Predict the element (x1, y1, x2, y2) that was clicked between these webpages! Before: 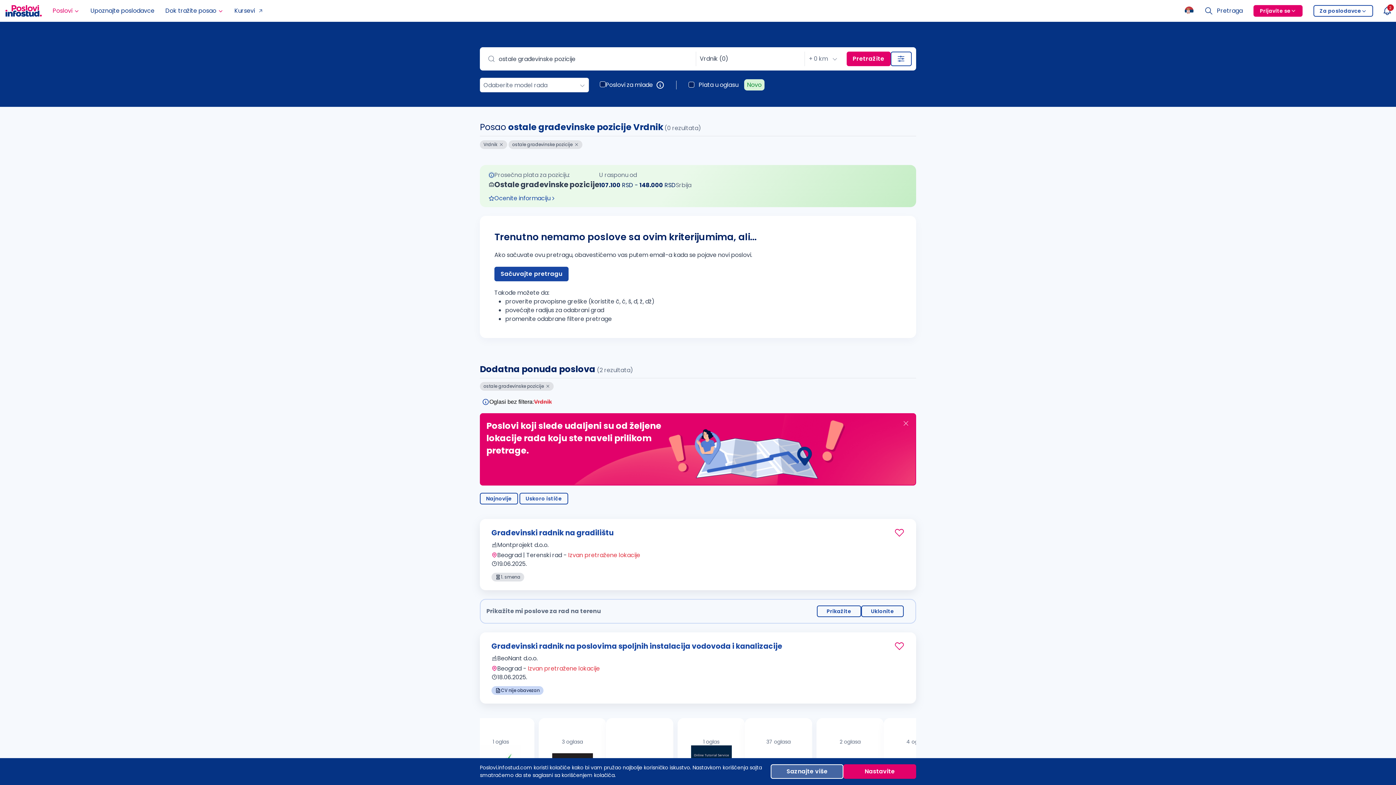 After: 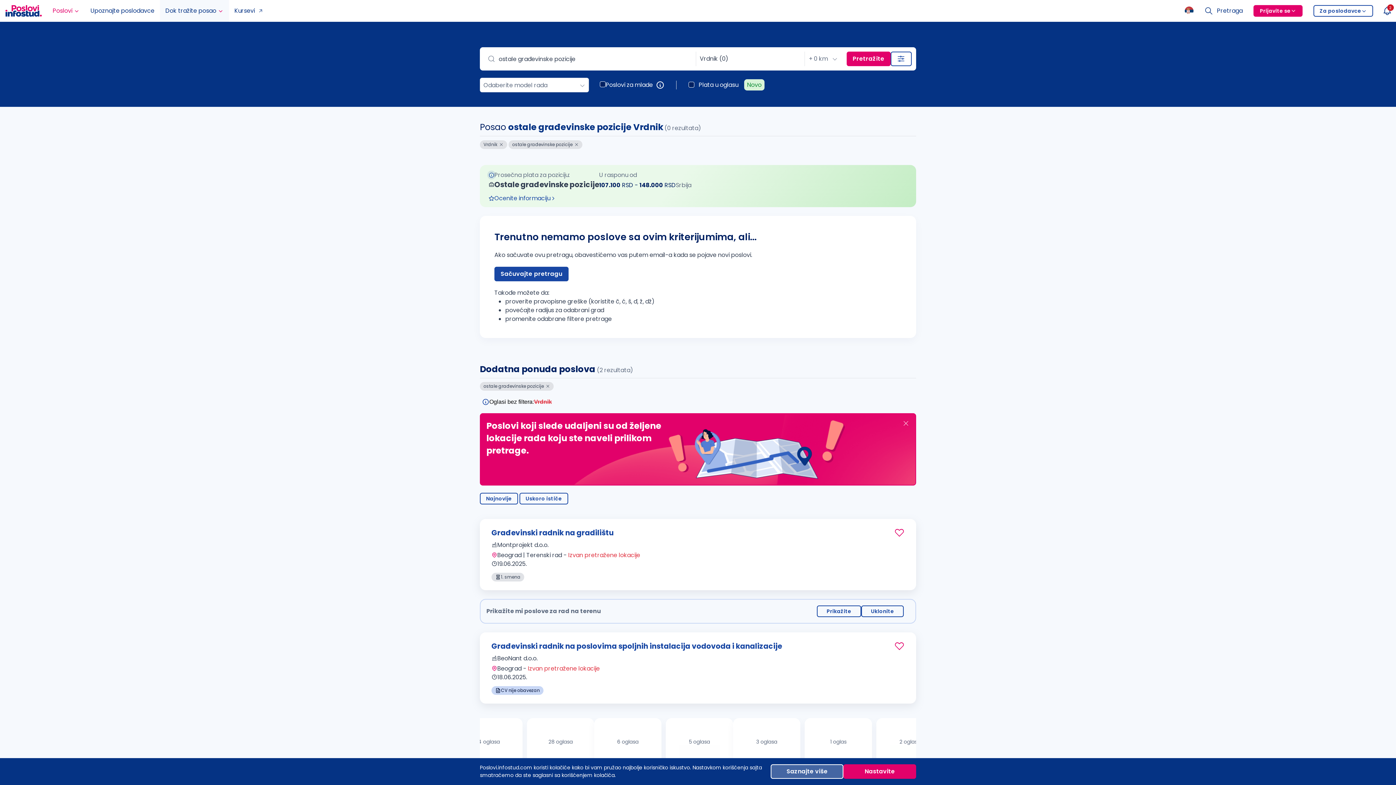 Action: label: Dok tražite posao bbox: (160, 0, 229, 21)